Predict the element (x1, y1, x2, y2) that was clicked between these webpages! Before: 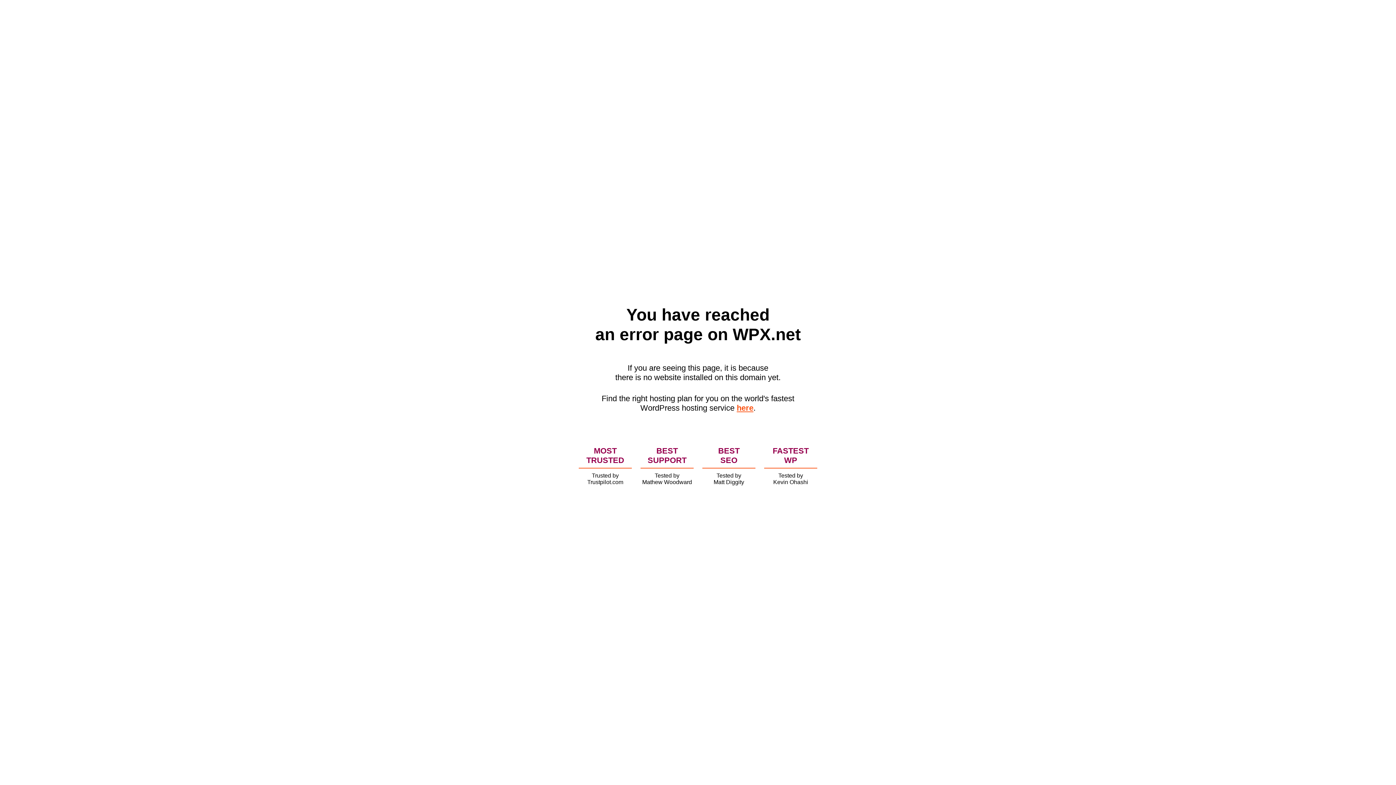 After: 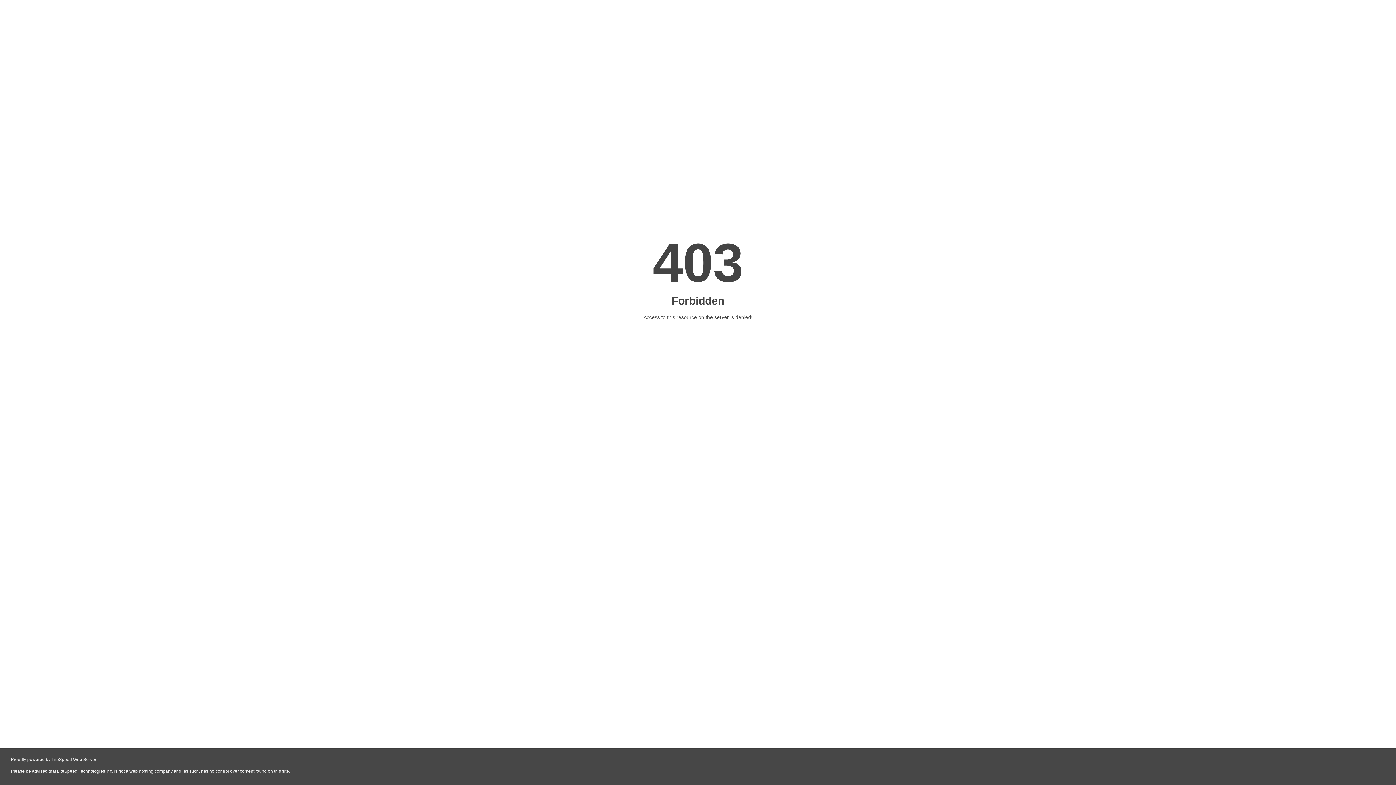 Action: bbox: (736, 403, 753, 412) label: here